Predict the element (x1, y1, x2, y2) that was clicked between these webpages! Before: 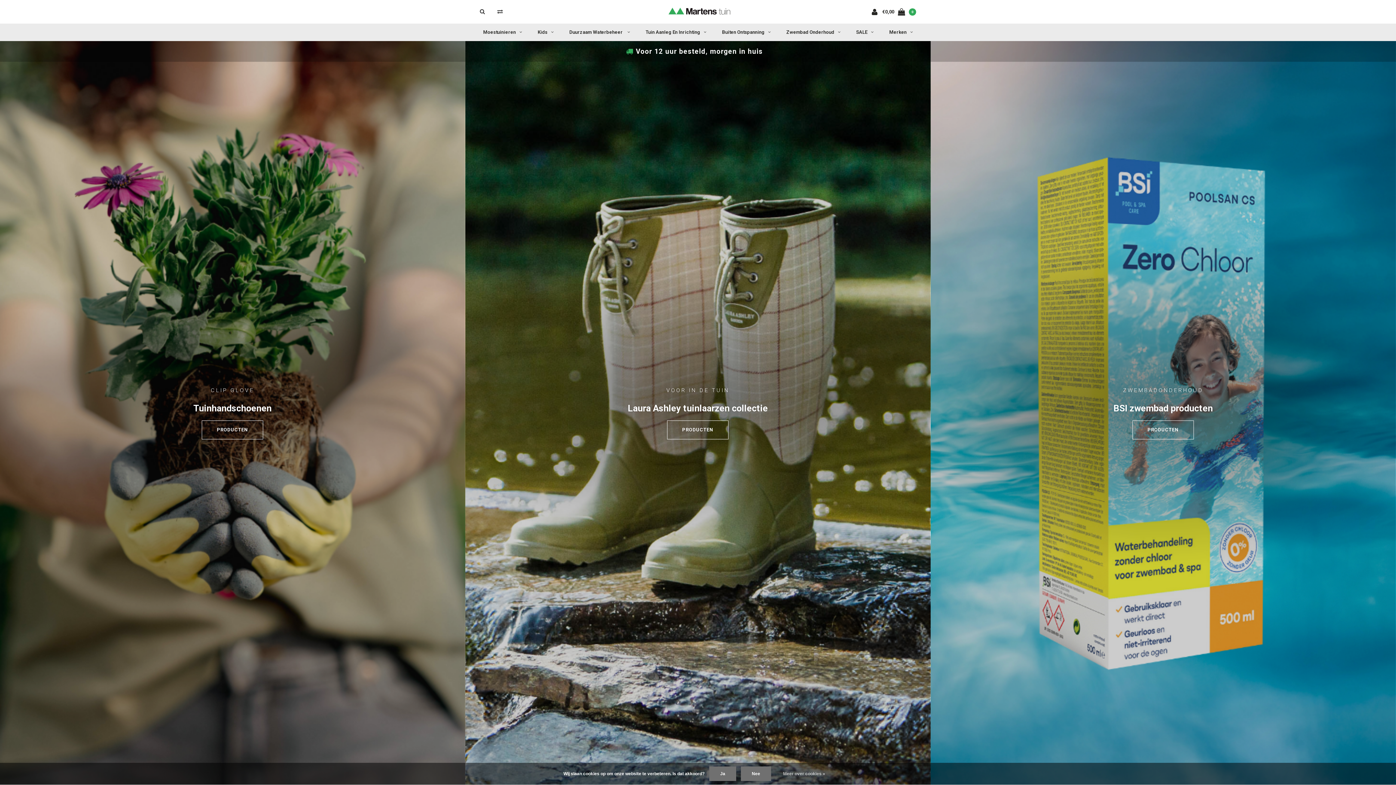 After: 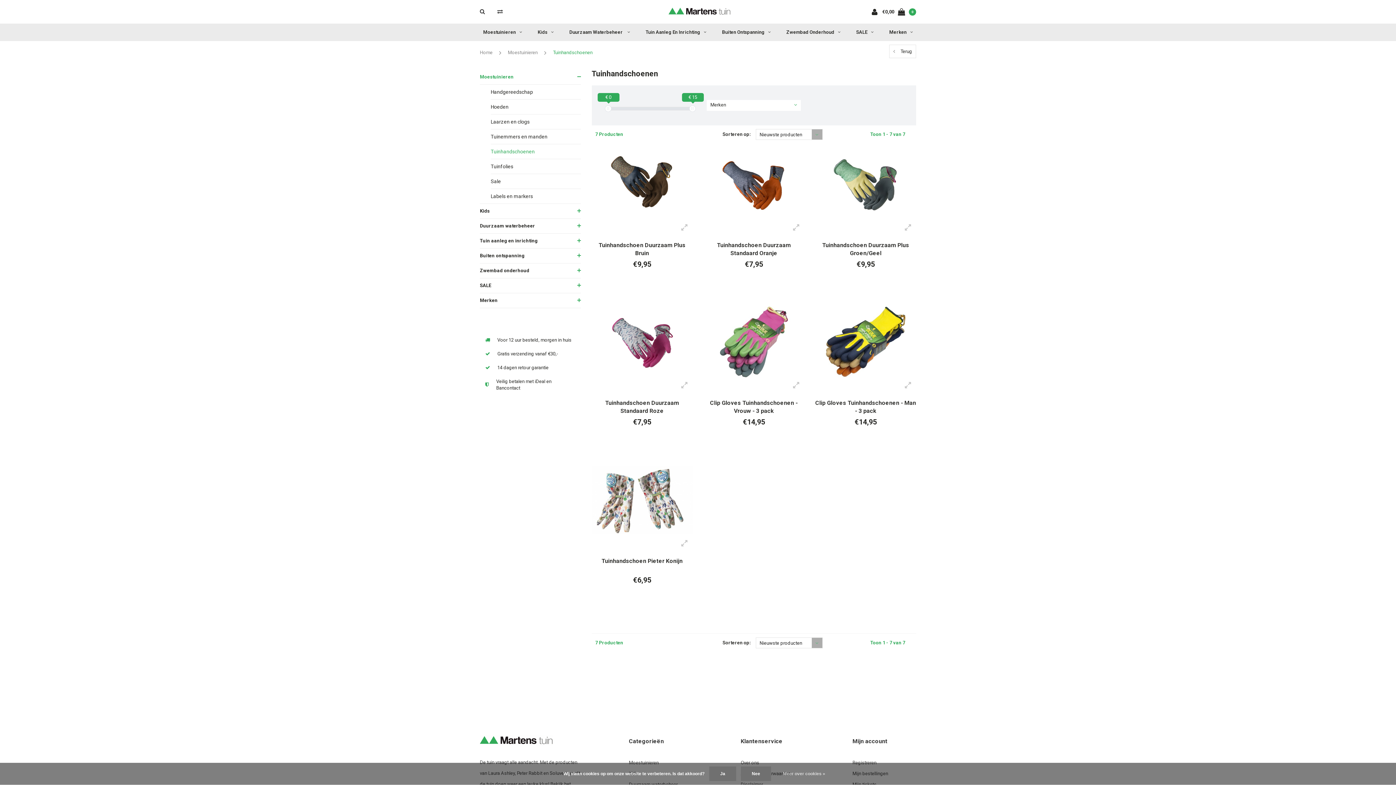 Action: label: PRODUCTEN bbox: (201, 427, 263, 432)